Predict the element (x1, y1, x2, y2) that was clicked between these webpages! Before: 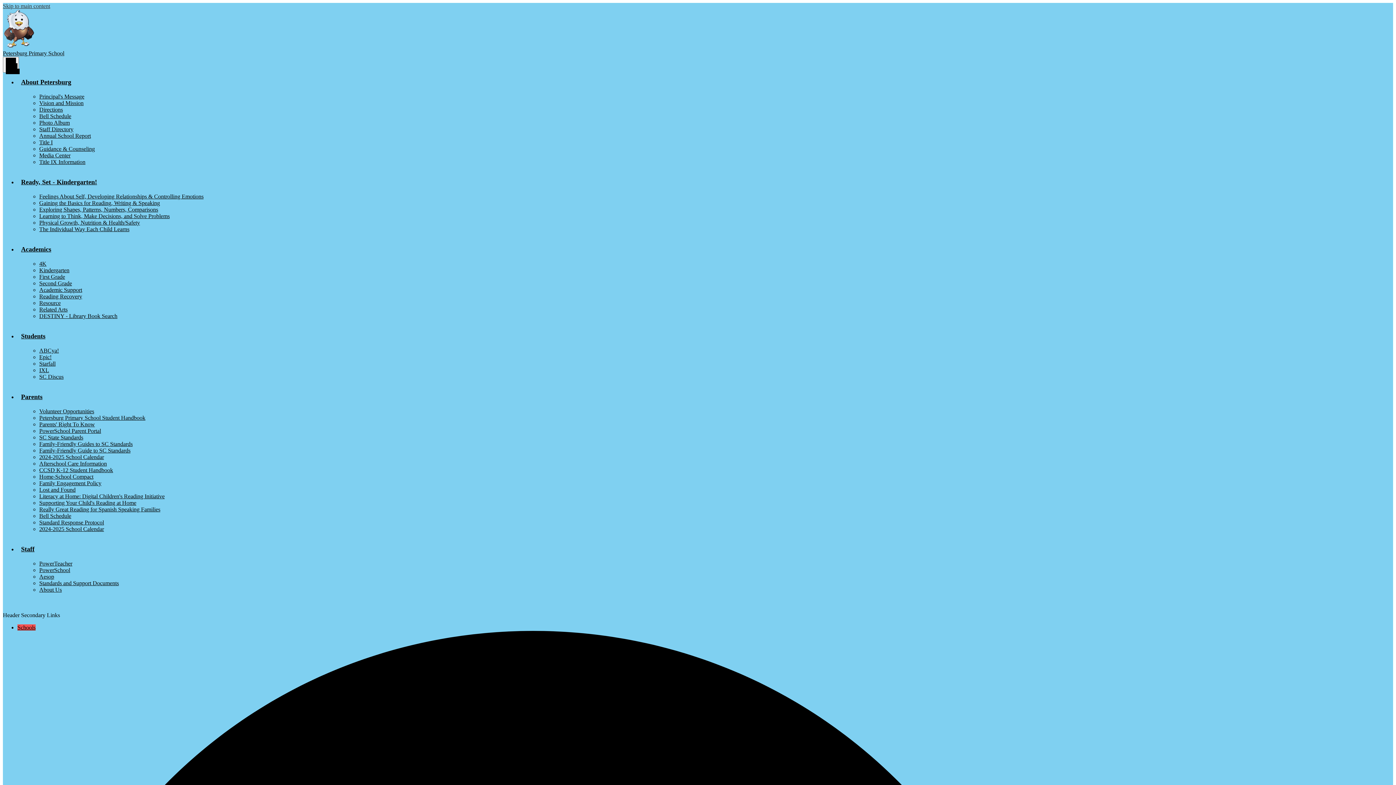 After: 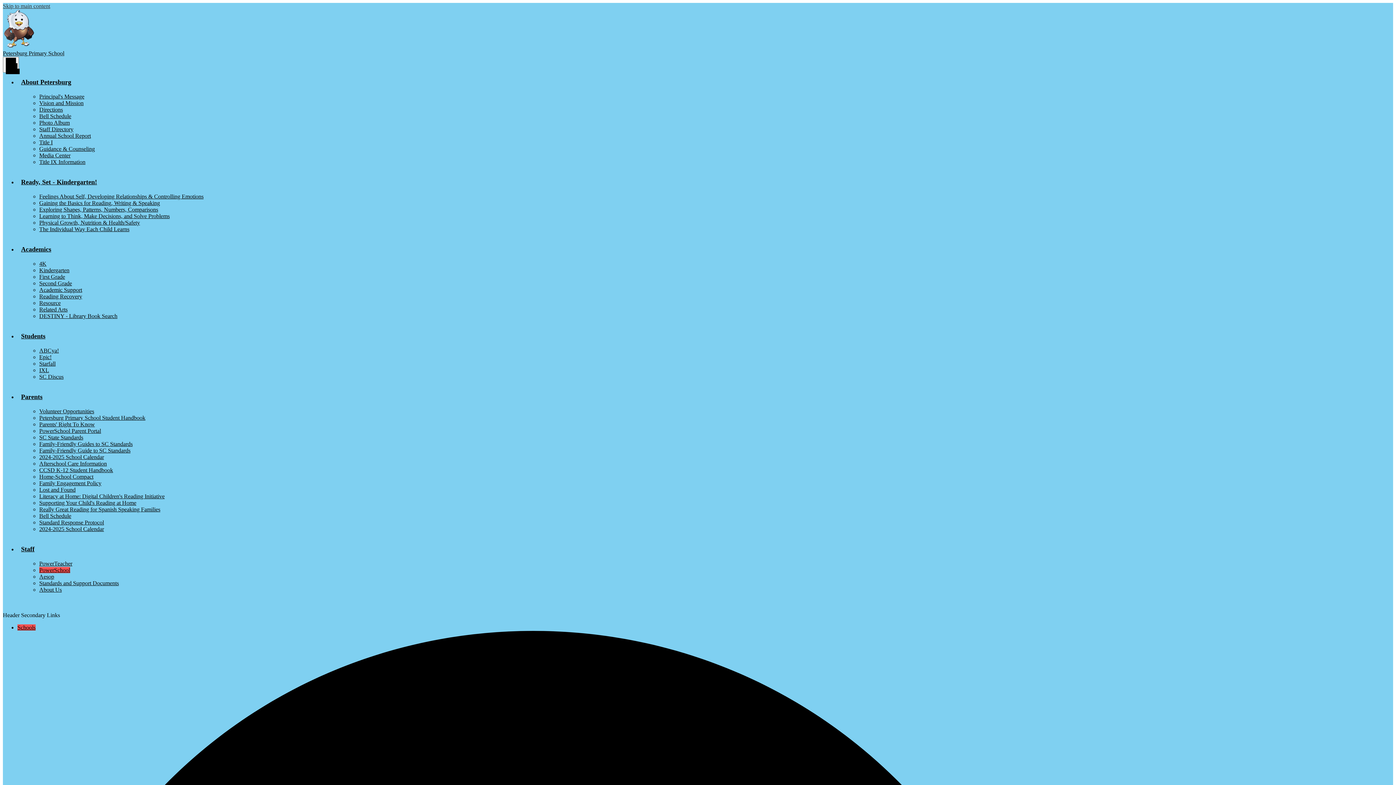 Action: bbox: (39, 567, 70, 573) label: PowerSchool